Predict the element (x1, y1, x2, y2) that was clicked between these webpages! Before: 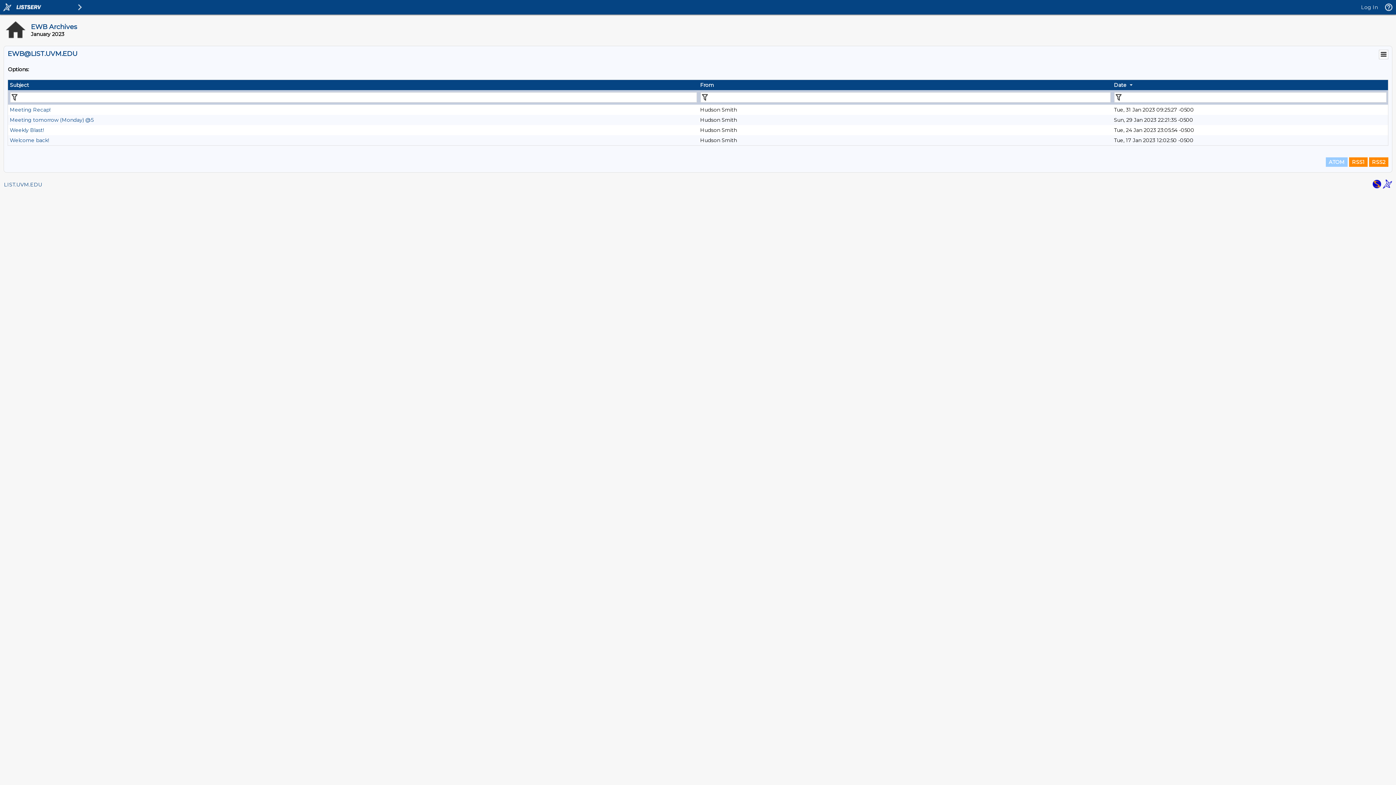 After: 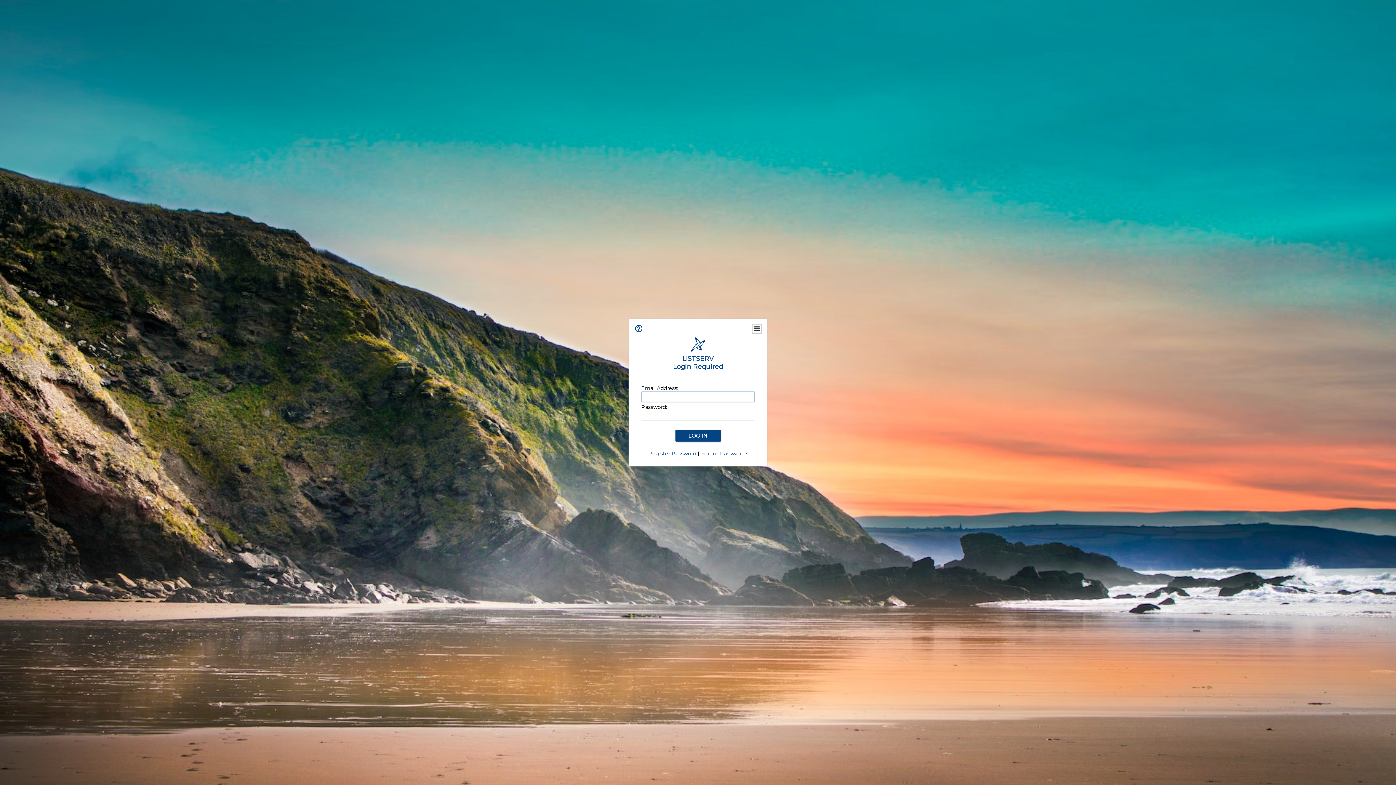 Action: label: Log In bbox: (1361, 4, 1378, 10)